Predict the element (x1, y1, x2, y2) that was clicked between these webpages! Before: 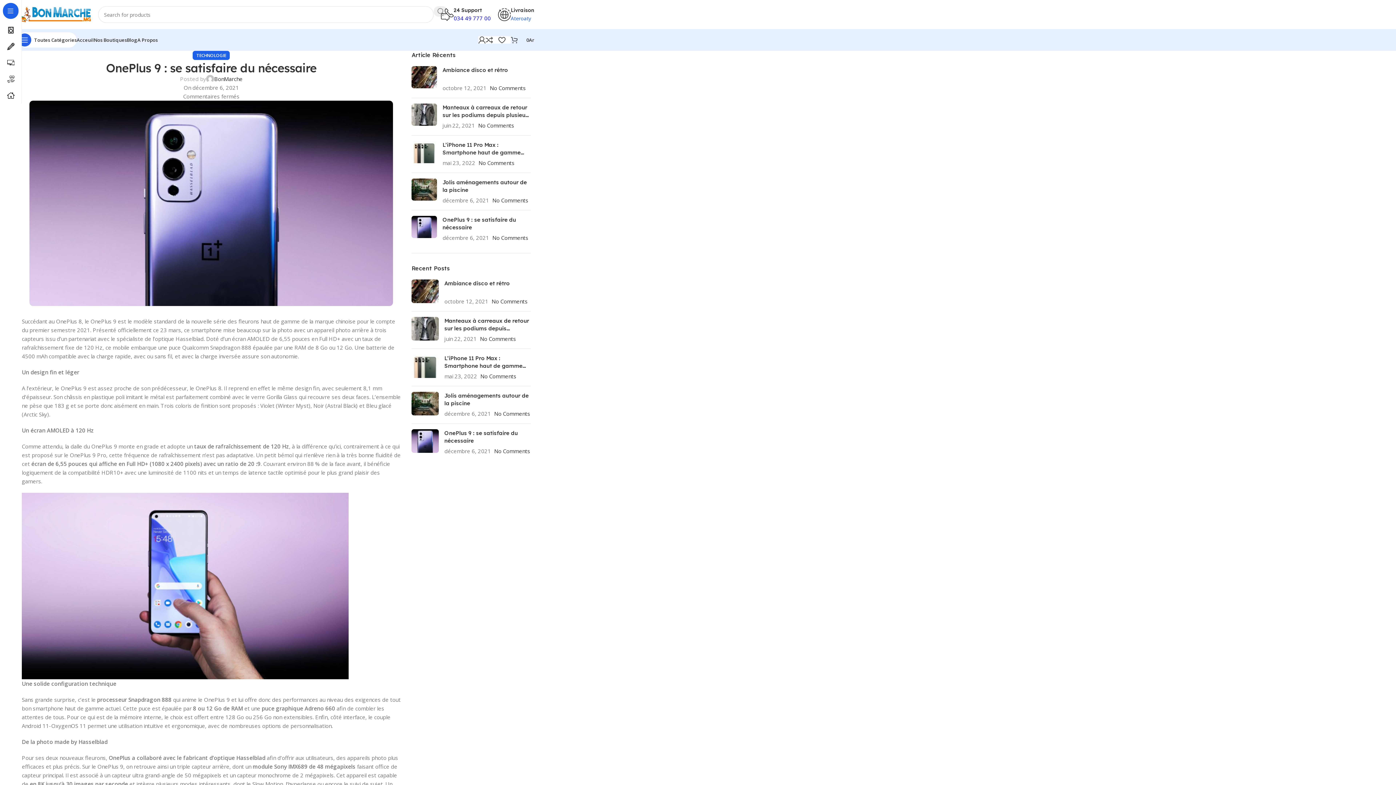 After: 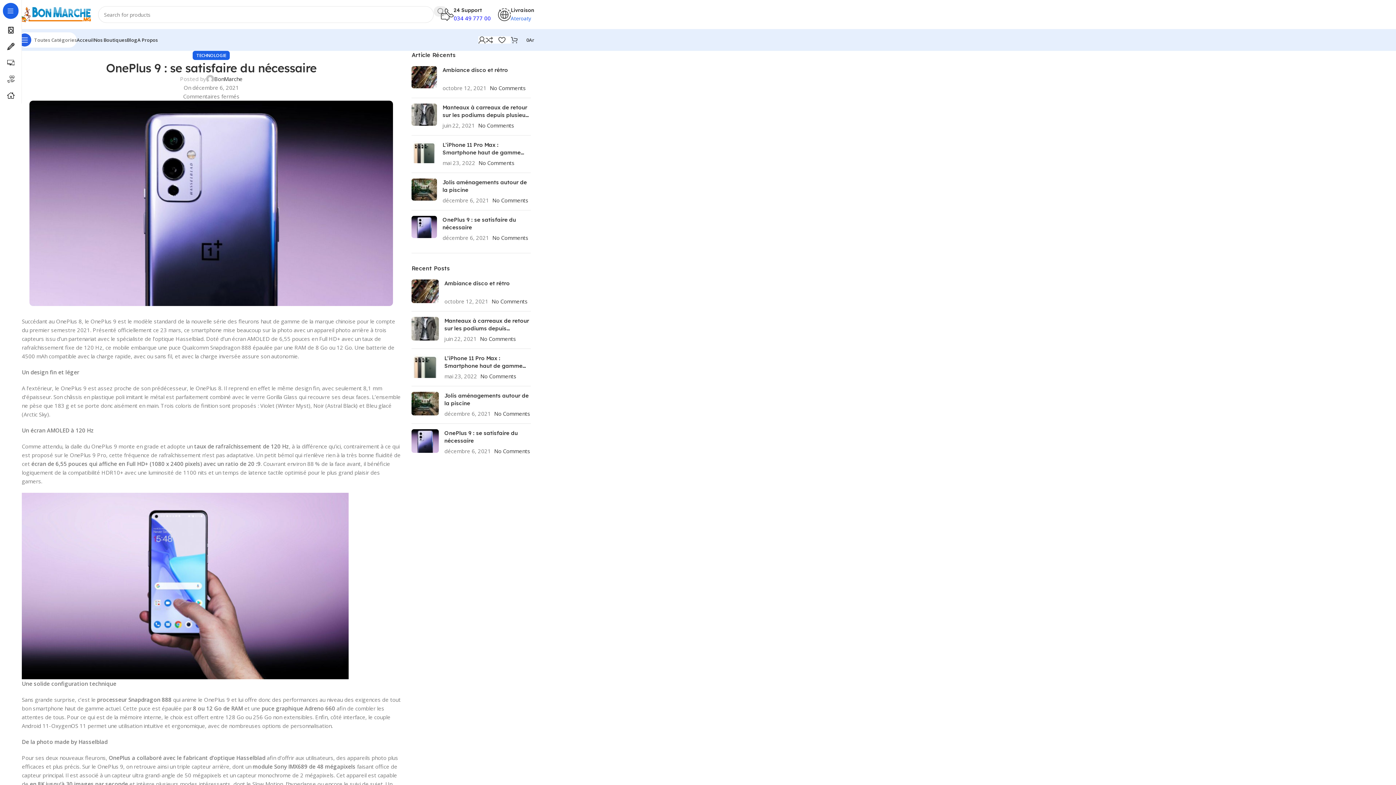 Action: bbox: (18, 32, 76, 47) label: Open sticky navigation